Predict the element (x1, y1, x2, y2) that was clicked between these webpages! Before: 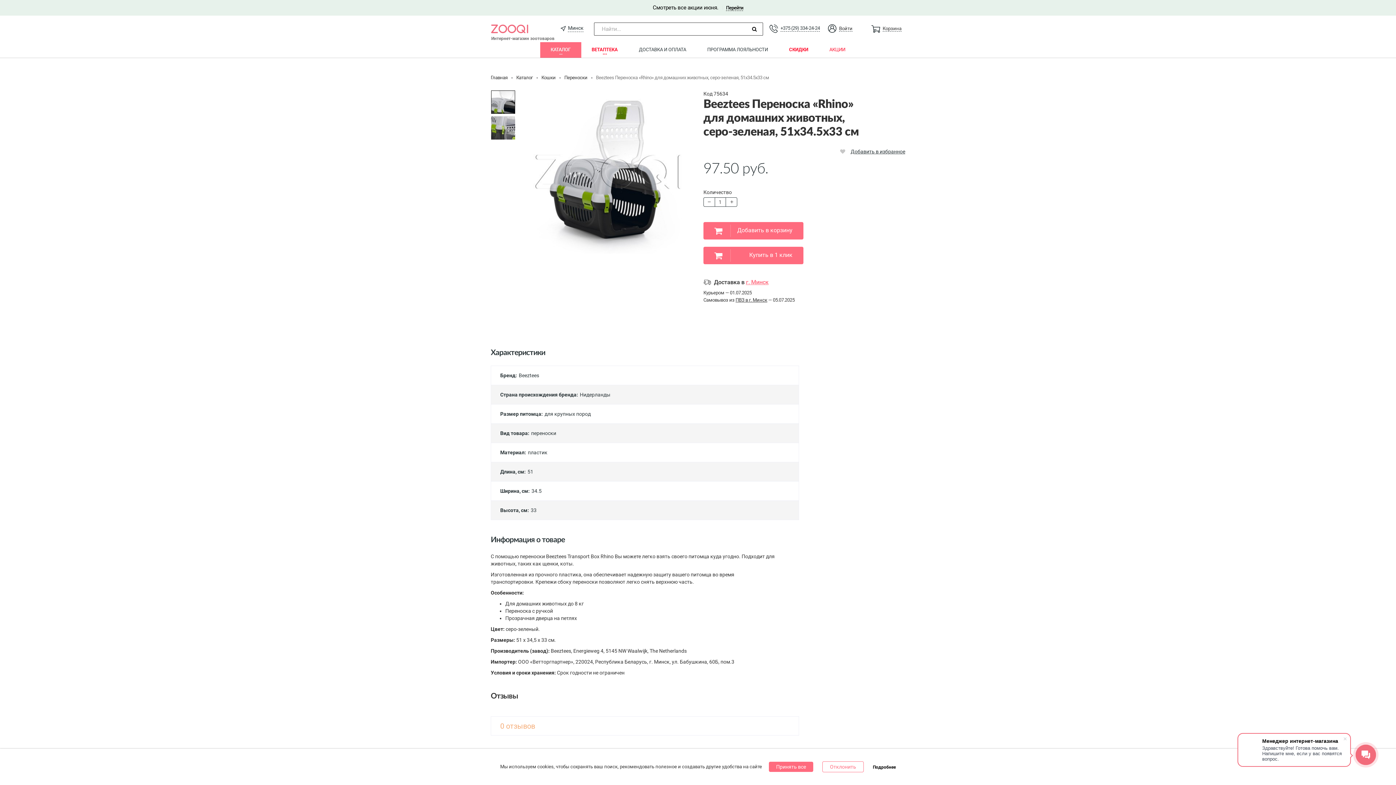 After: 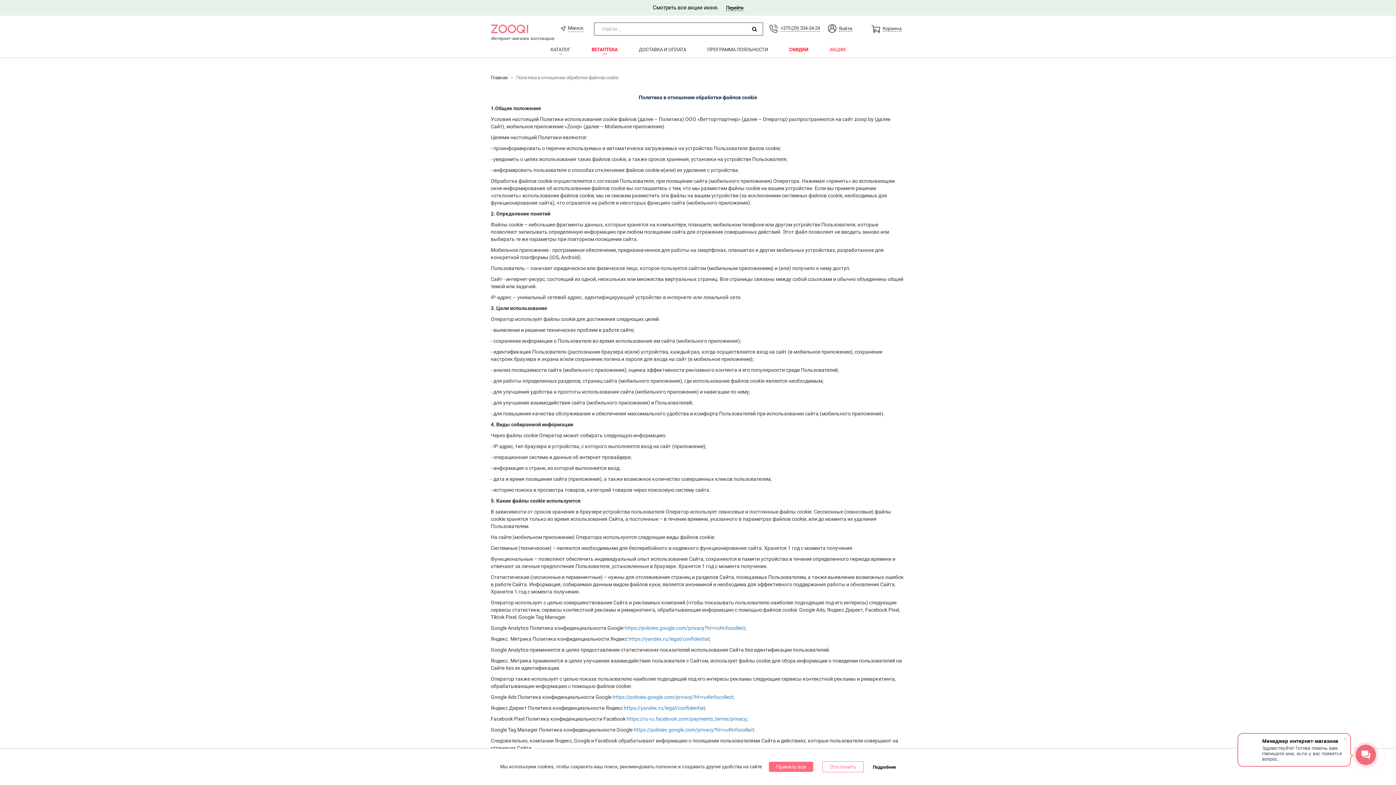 Action: bbox: (873, 764, 896, 770) label: Подробнее